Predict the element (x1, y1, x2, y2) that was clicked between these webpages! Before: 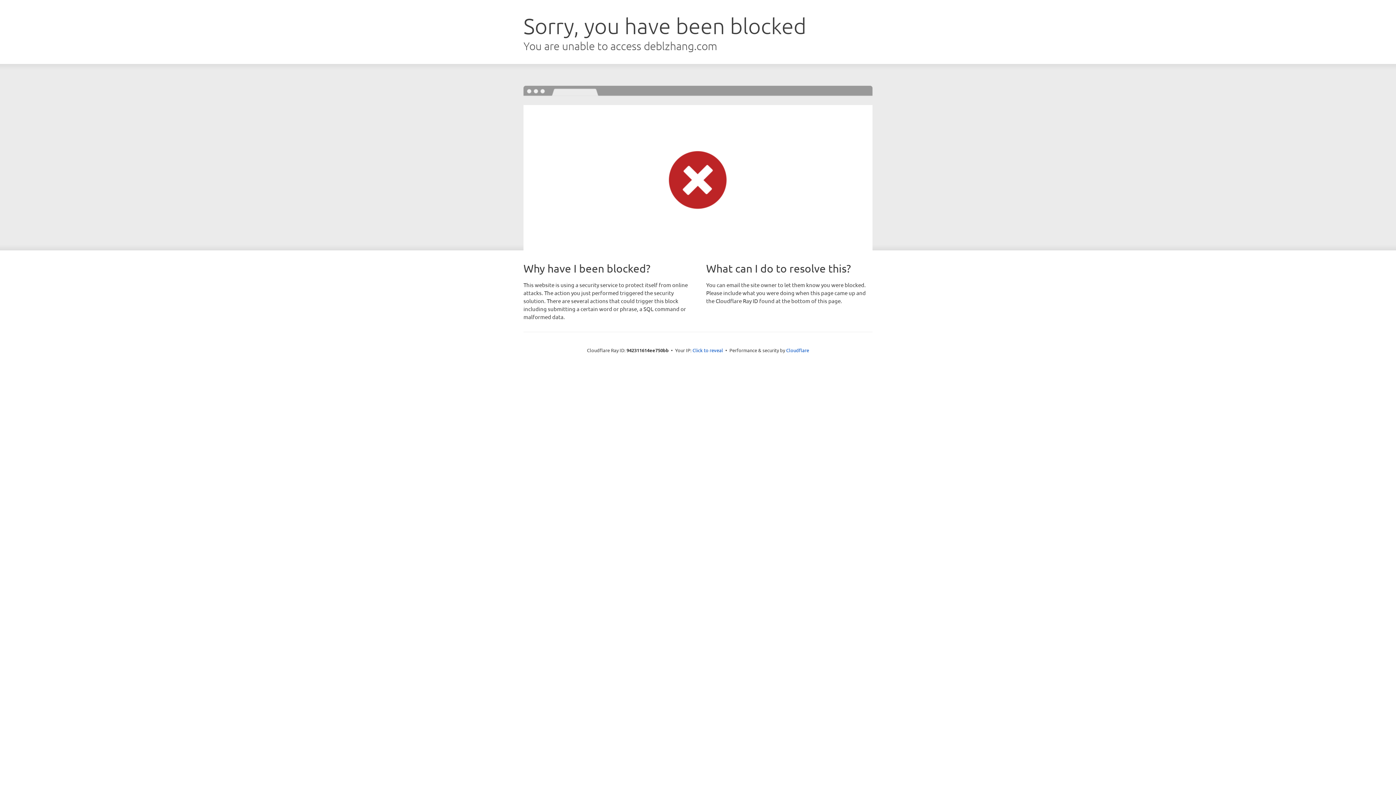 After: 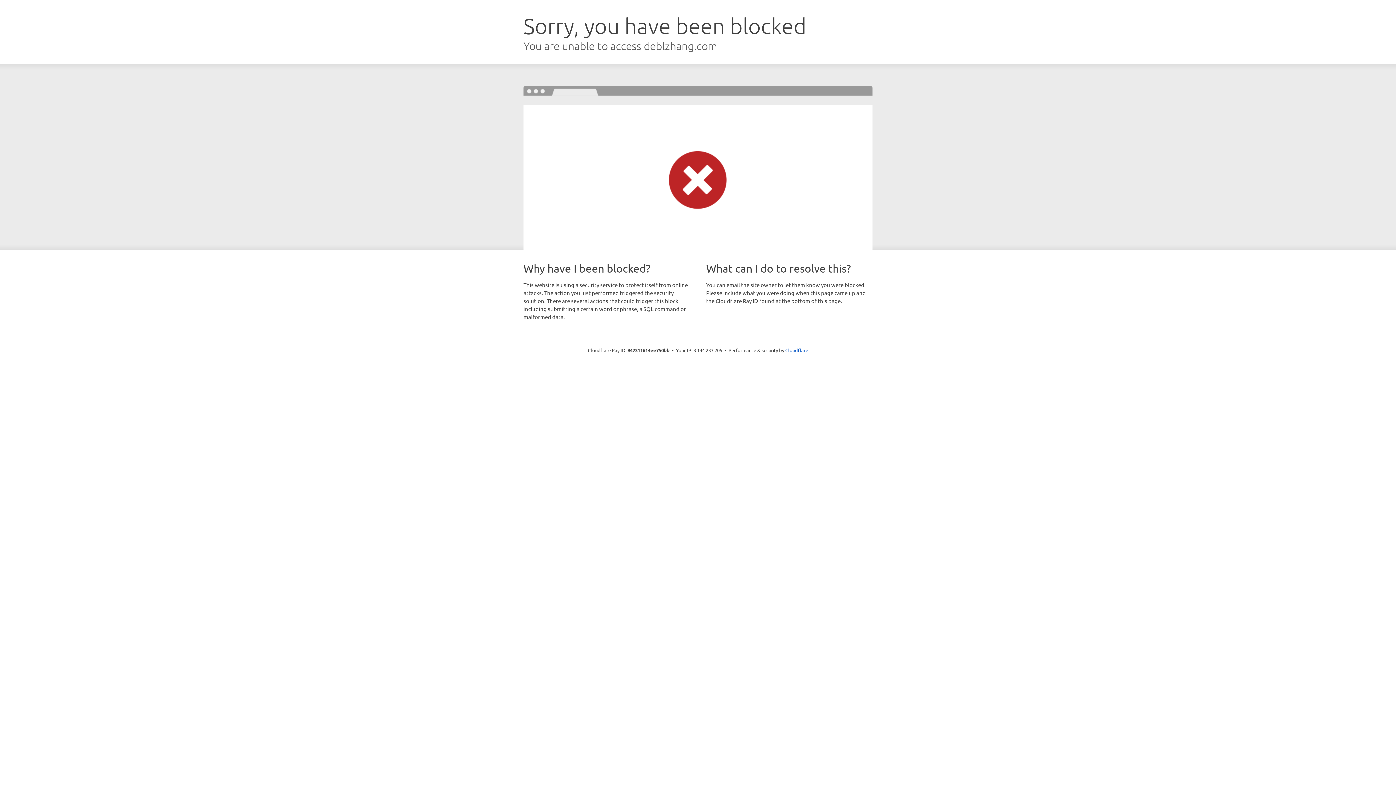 Action: label: Click to reveal bbox: (692, 346, 723, 353)